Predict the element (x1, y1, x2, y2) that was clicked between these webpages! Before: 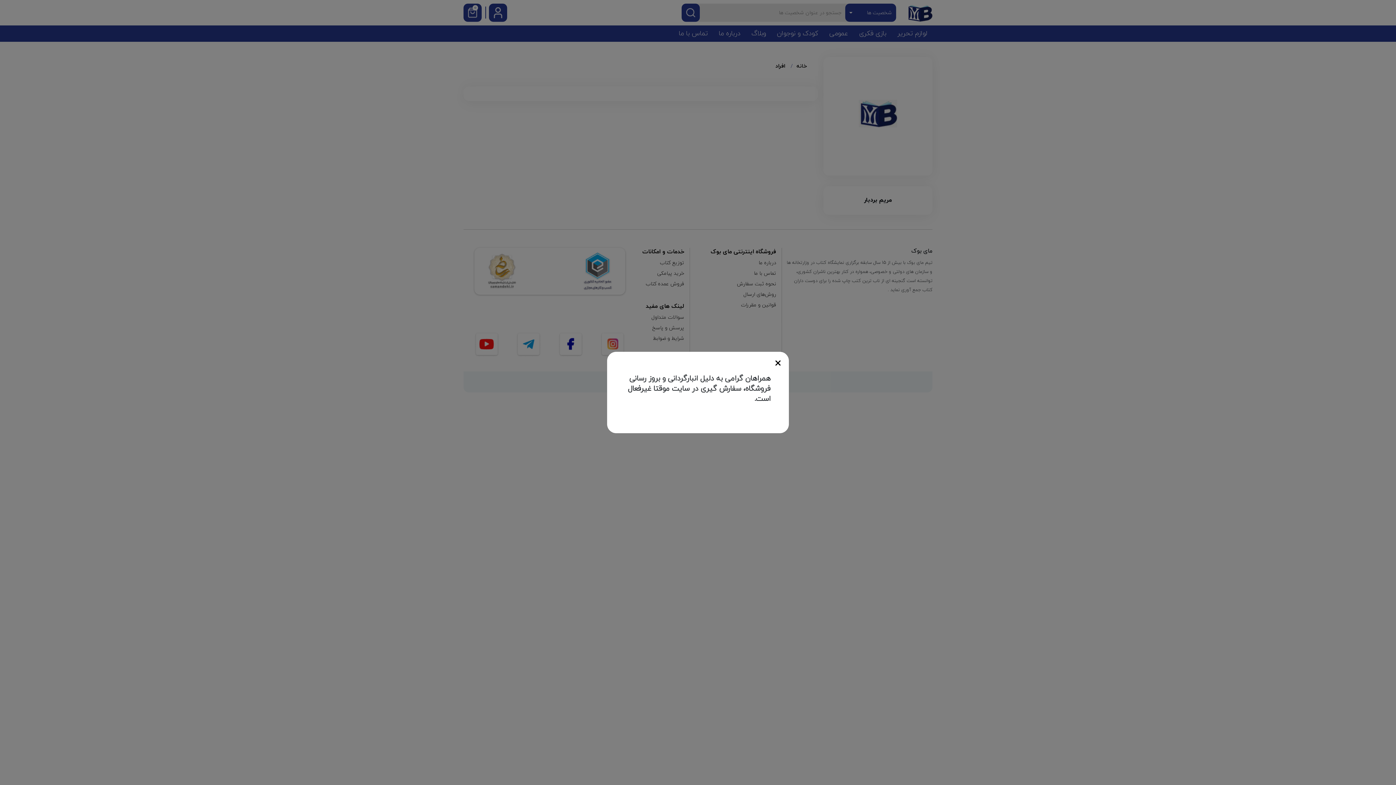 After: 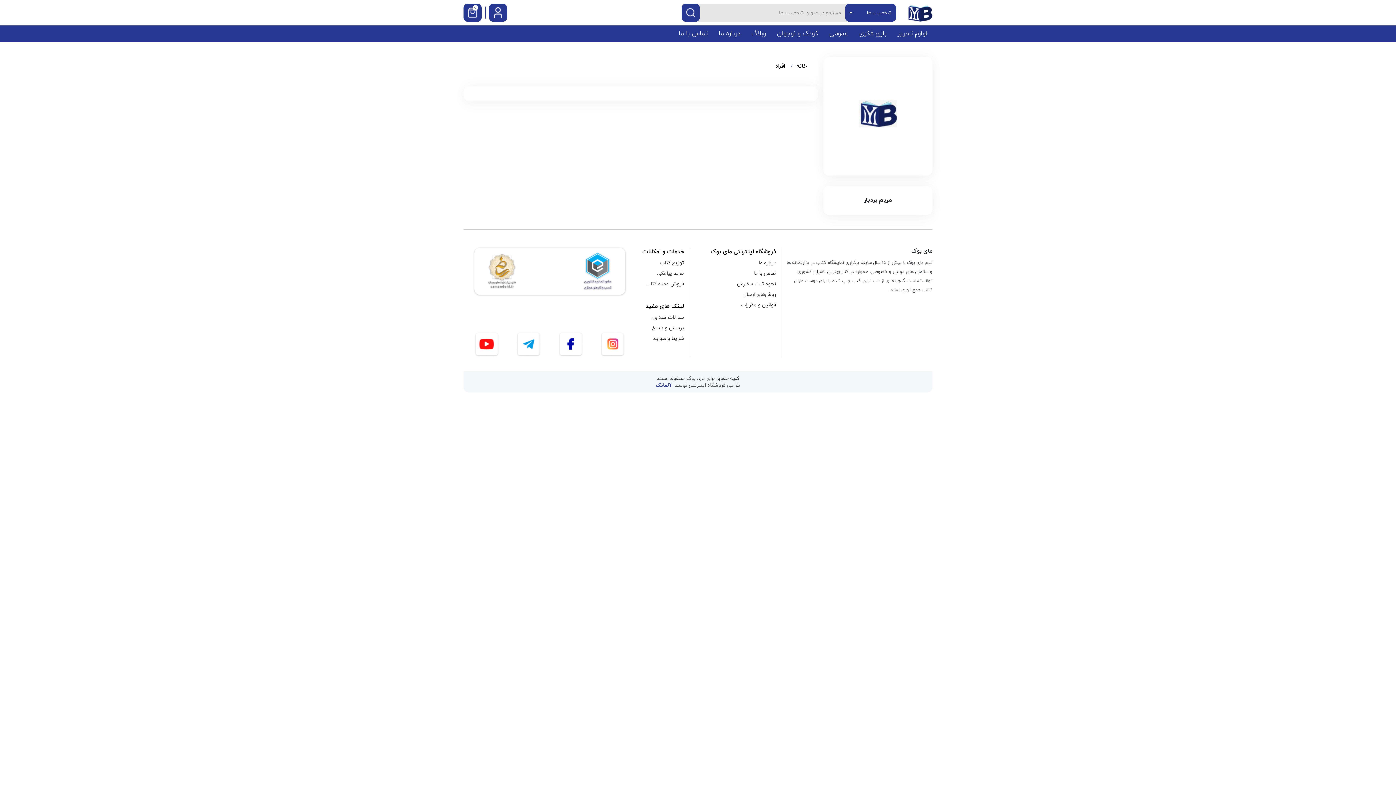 Action: bbox: (772, 357, 783, 368)